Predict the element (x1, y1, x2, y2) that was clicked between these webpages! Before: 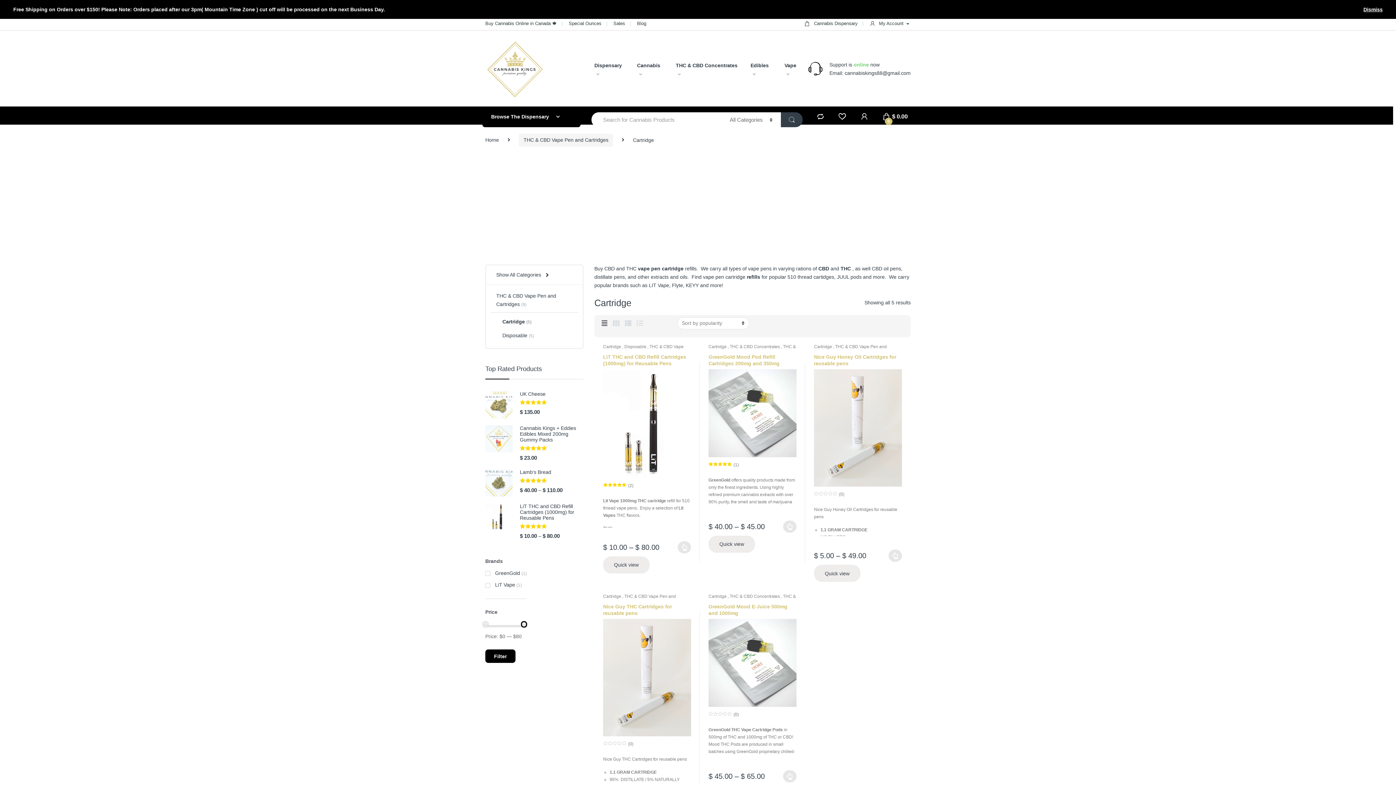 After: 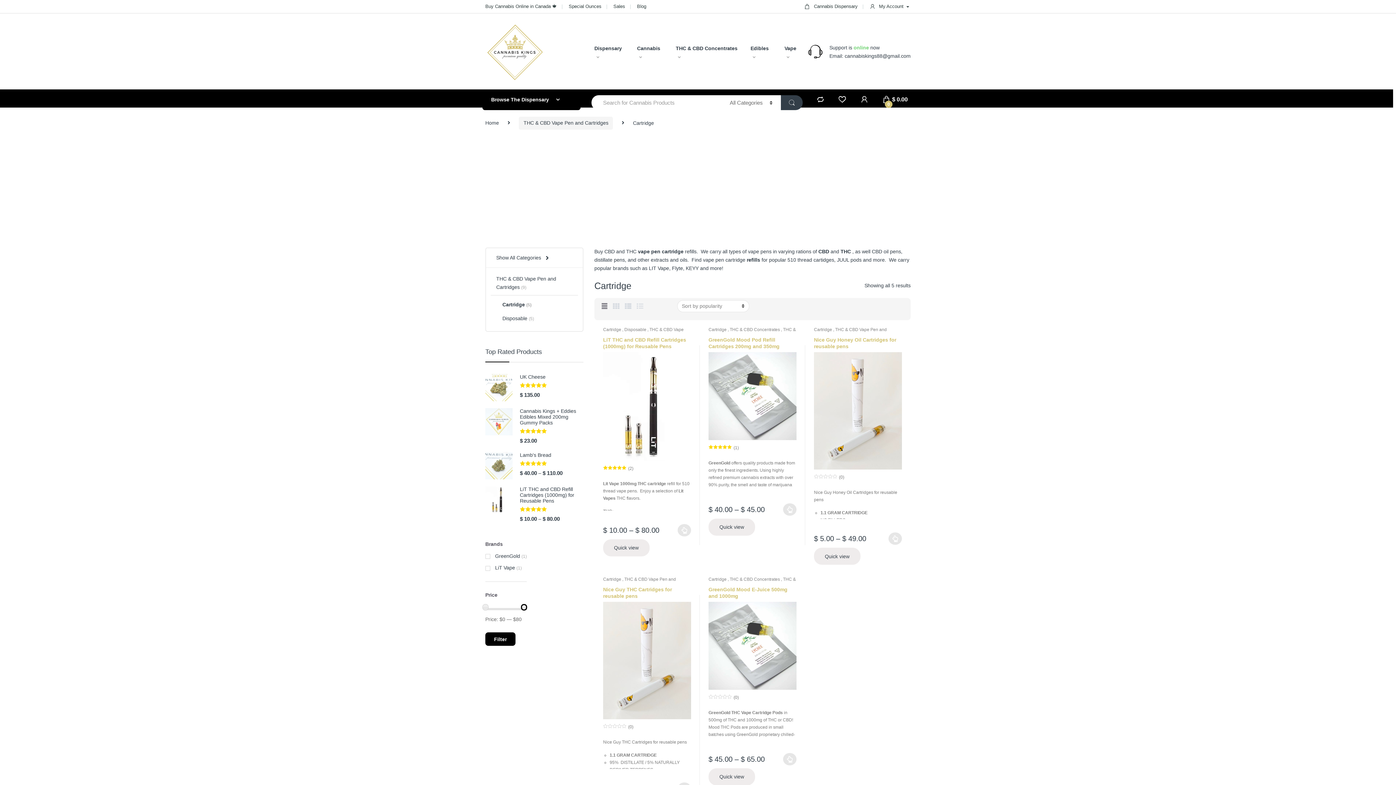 Action: bbox: (1350, 0, 1396, 18) label: Dismiss